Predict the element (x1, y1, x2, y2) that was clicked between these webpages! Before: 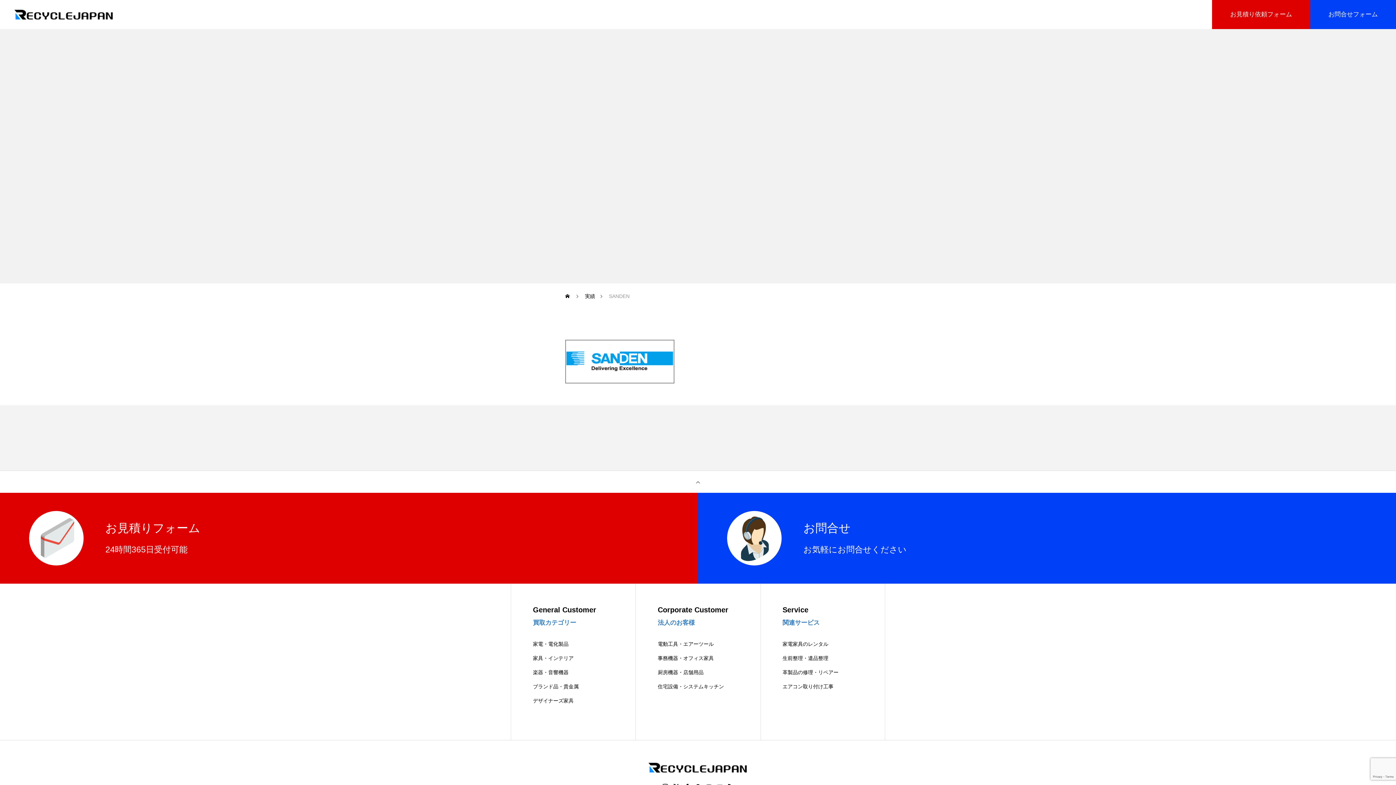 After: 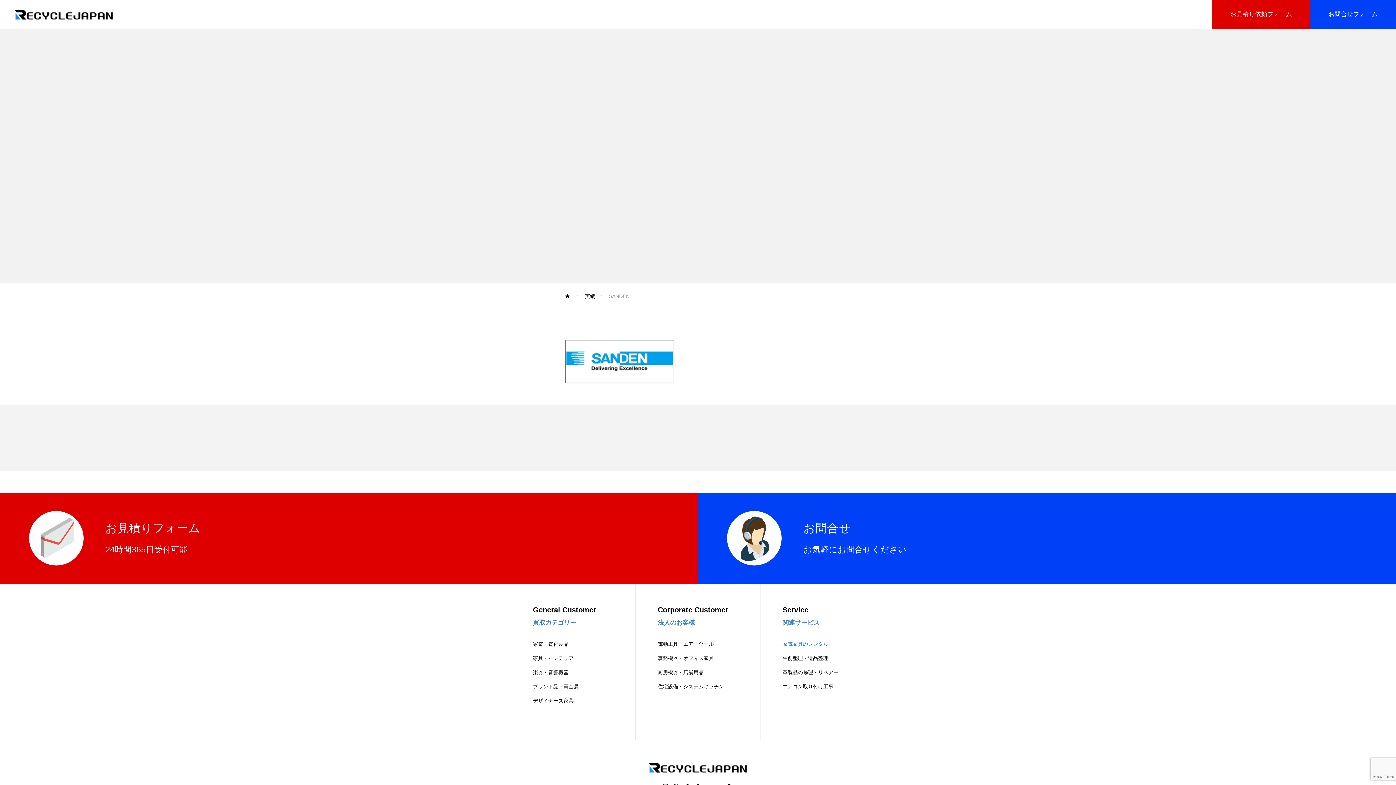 Action: label: 家電家具のレンタル bbox: (782, 641, 863, 648)